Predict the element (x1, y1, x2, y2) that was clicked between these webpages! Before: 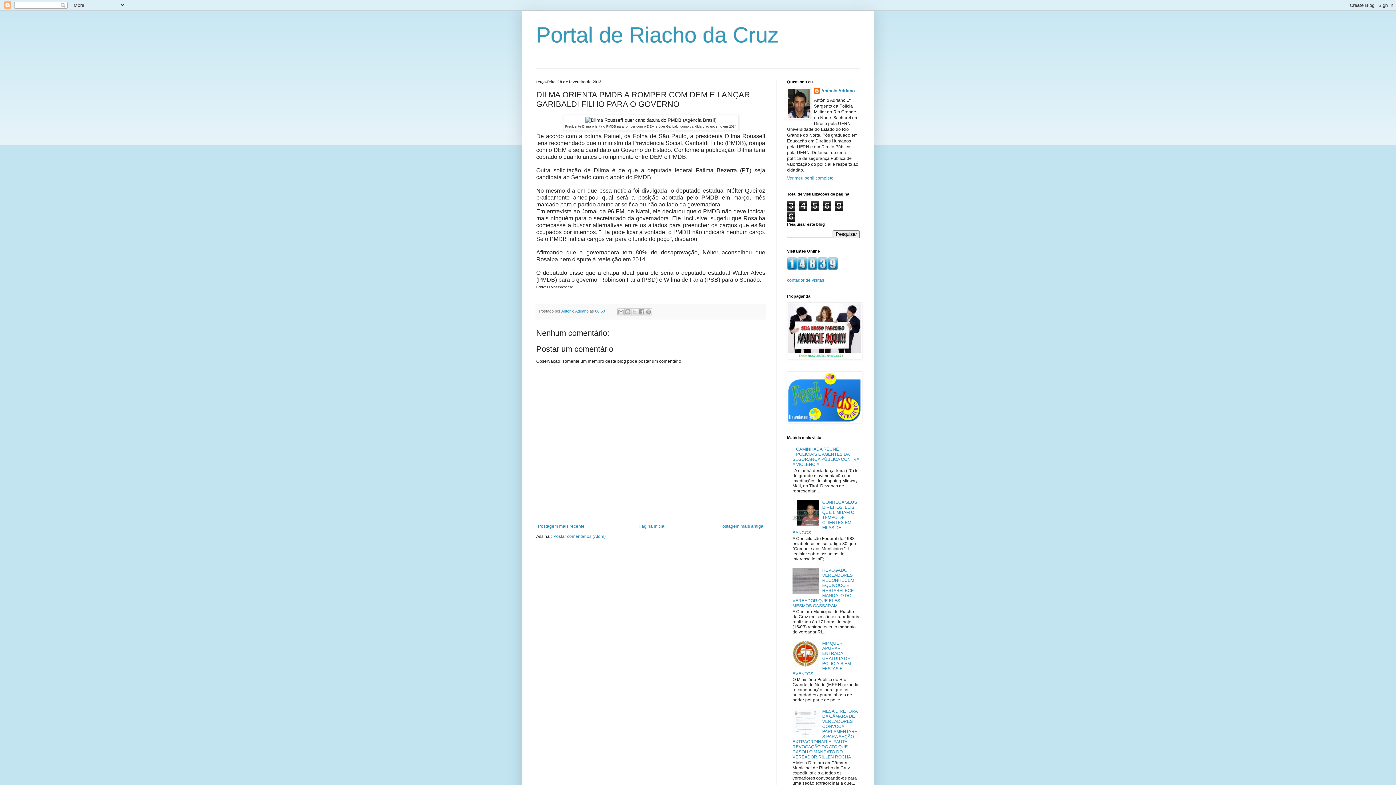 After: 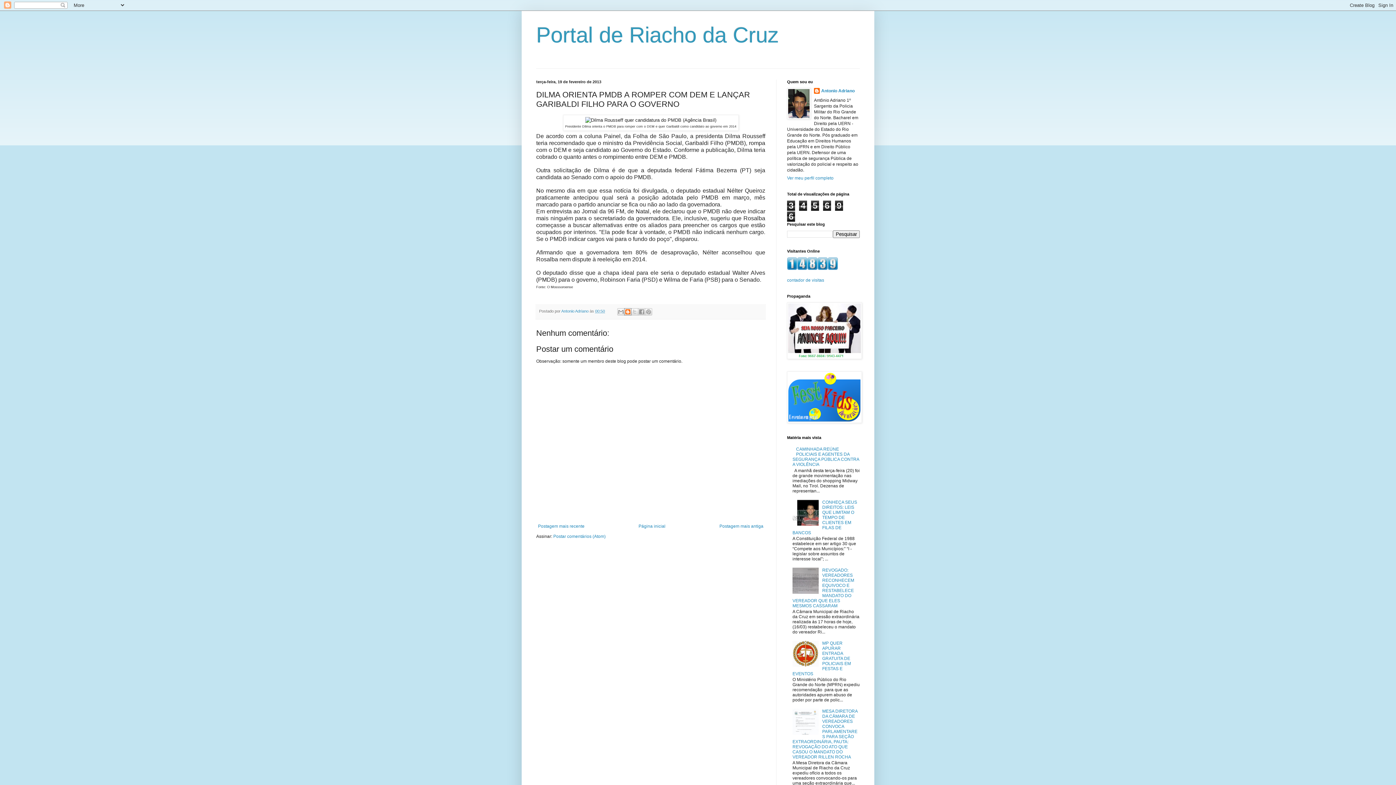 Action: label: Postar no blog! bbox: (624, 308, 631, 315)